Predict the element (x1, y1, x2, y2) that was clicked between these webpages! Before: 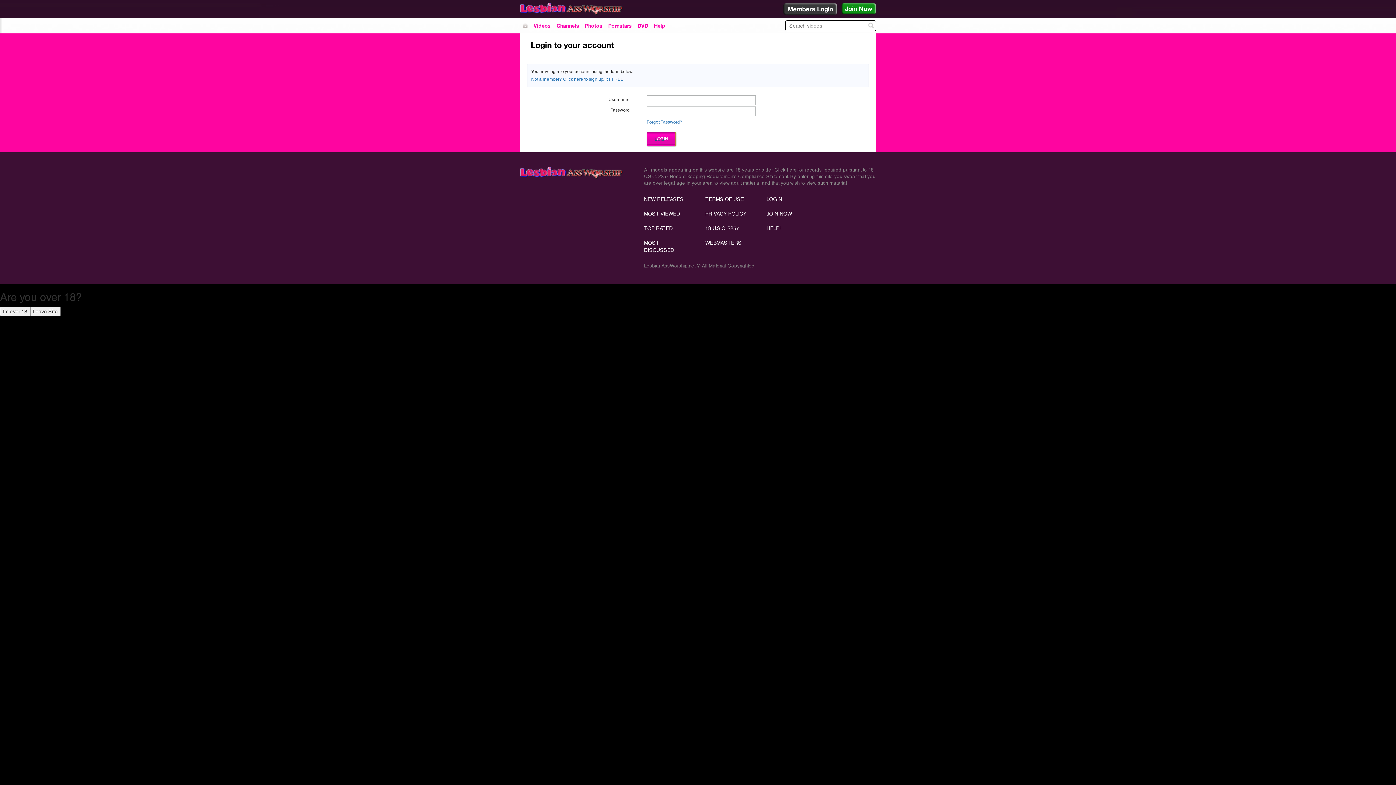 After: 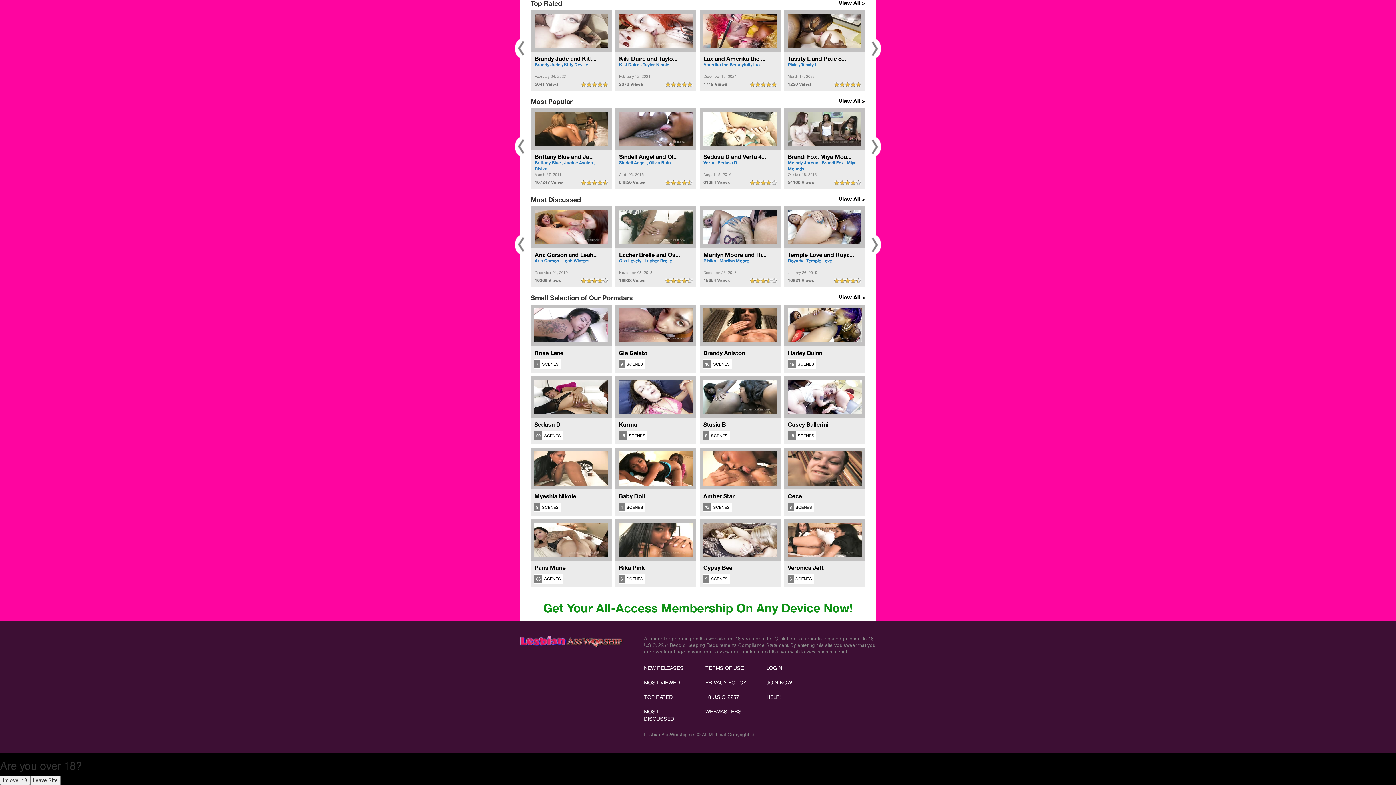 Action: bbox: (520, 5, 623, 11)